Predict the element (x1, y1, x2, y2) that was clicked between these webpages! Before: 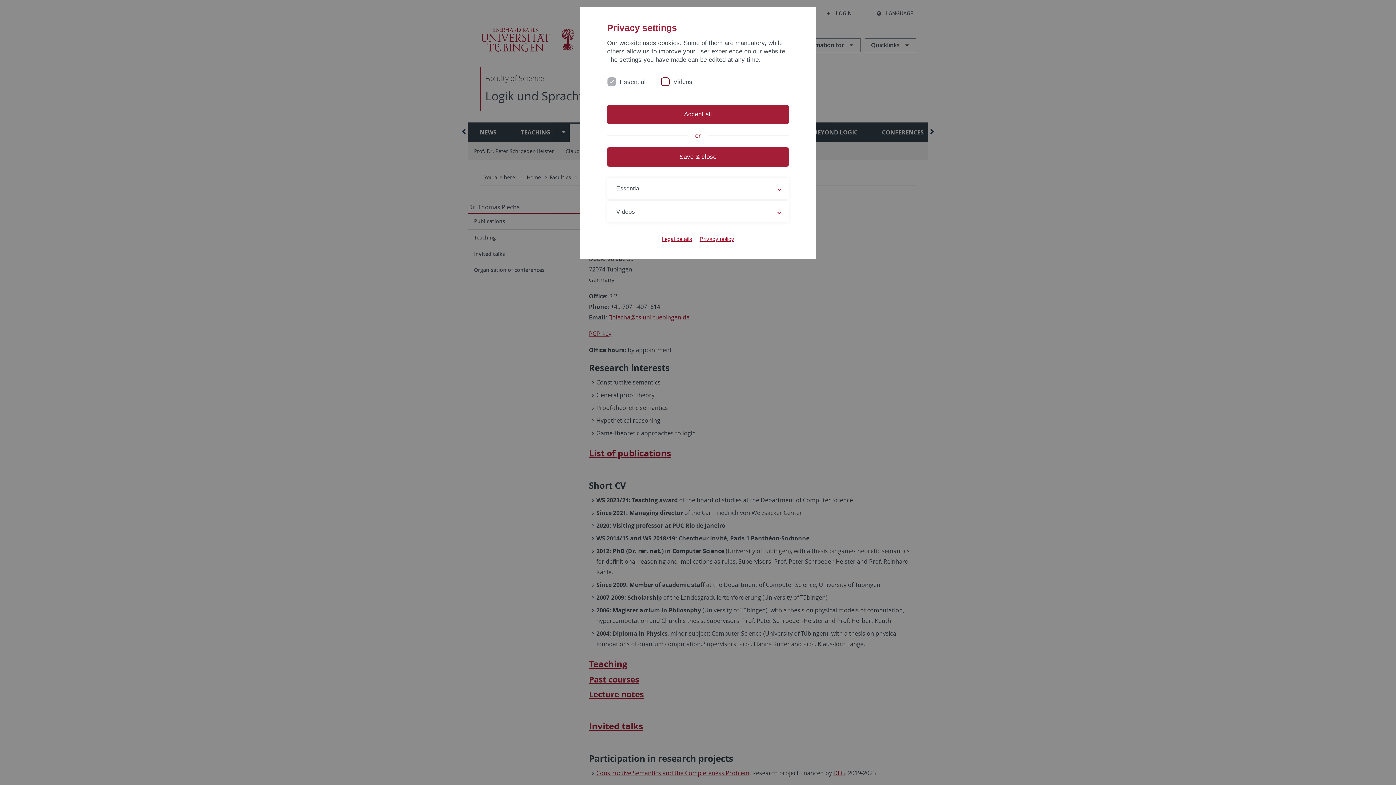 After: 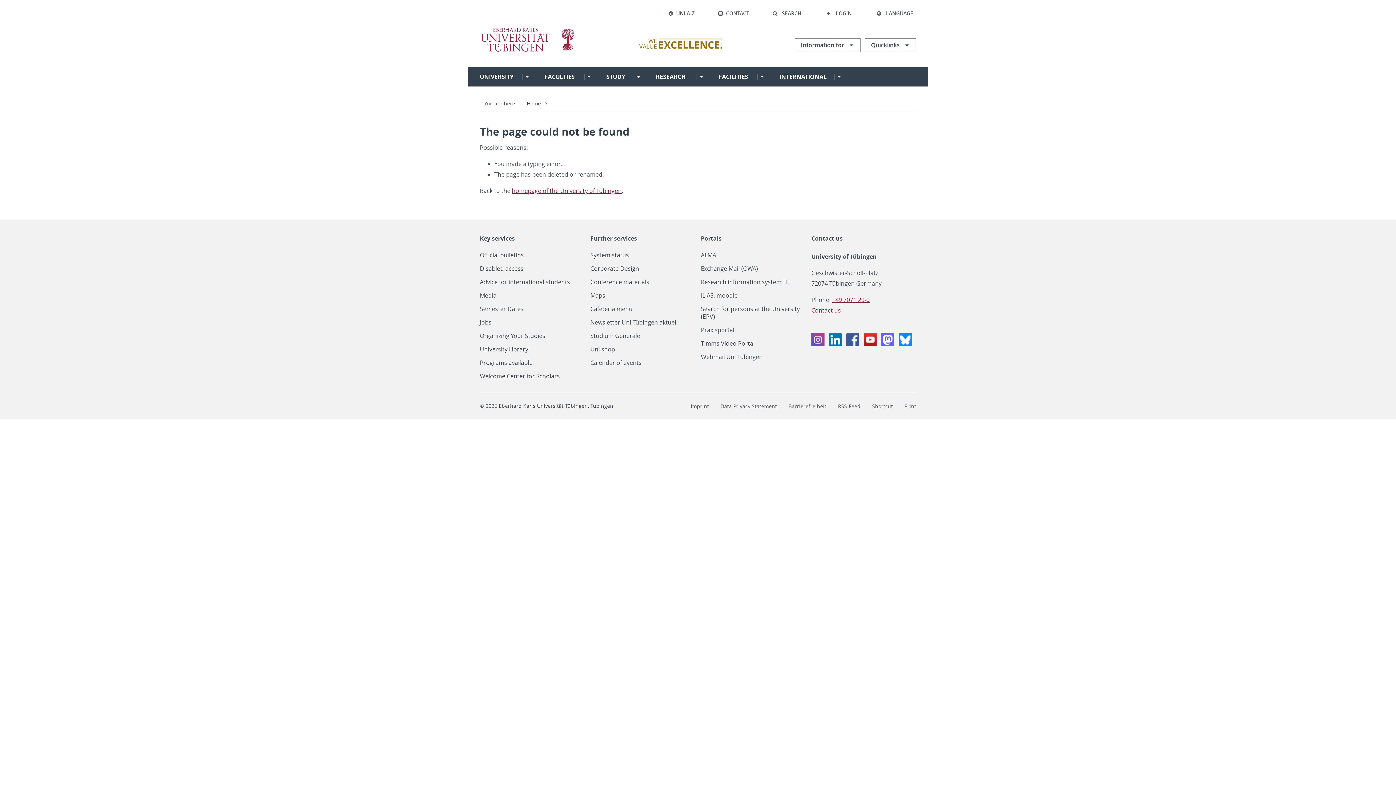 Action: label: Privacy policy bbox: (699, 235, 734, 242)